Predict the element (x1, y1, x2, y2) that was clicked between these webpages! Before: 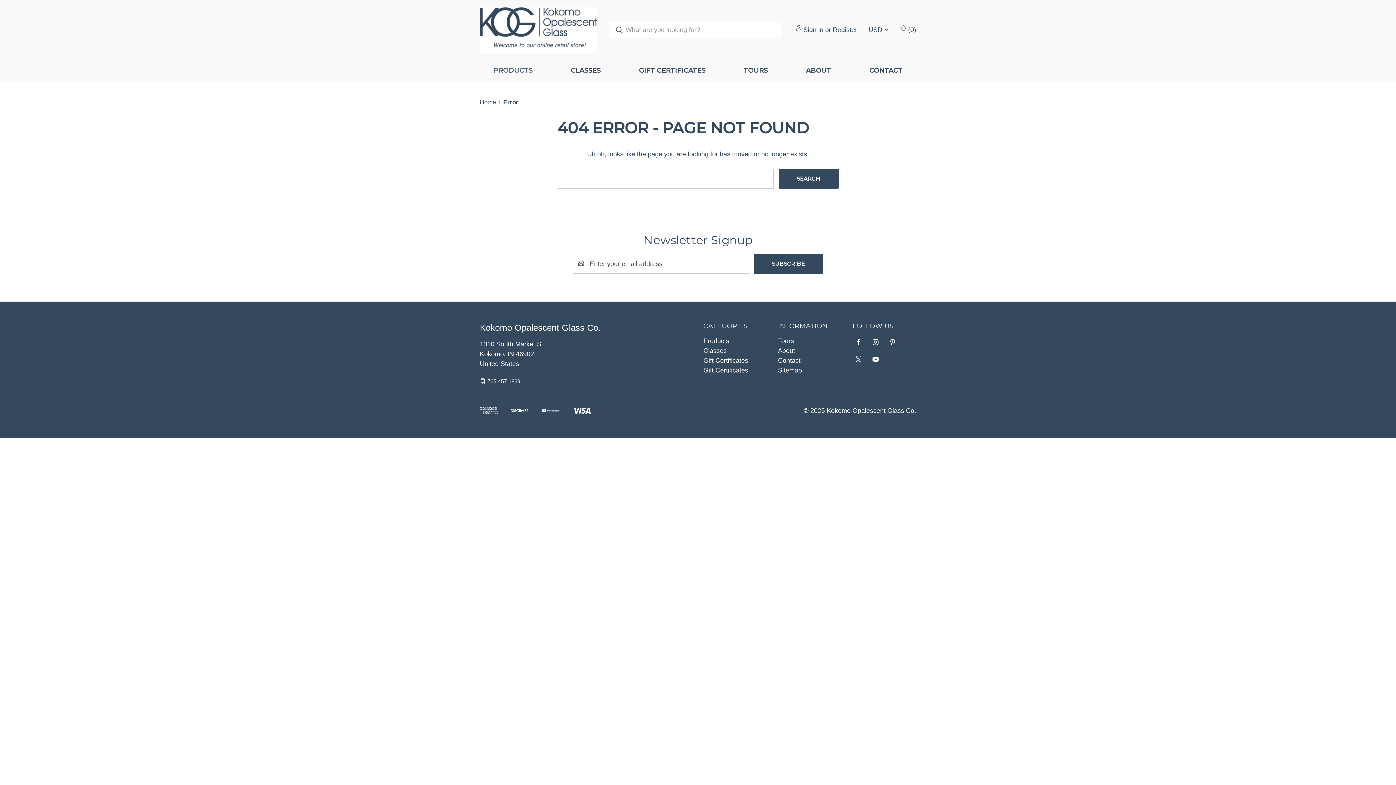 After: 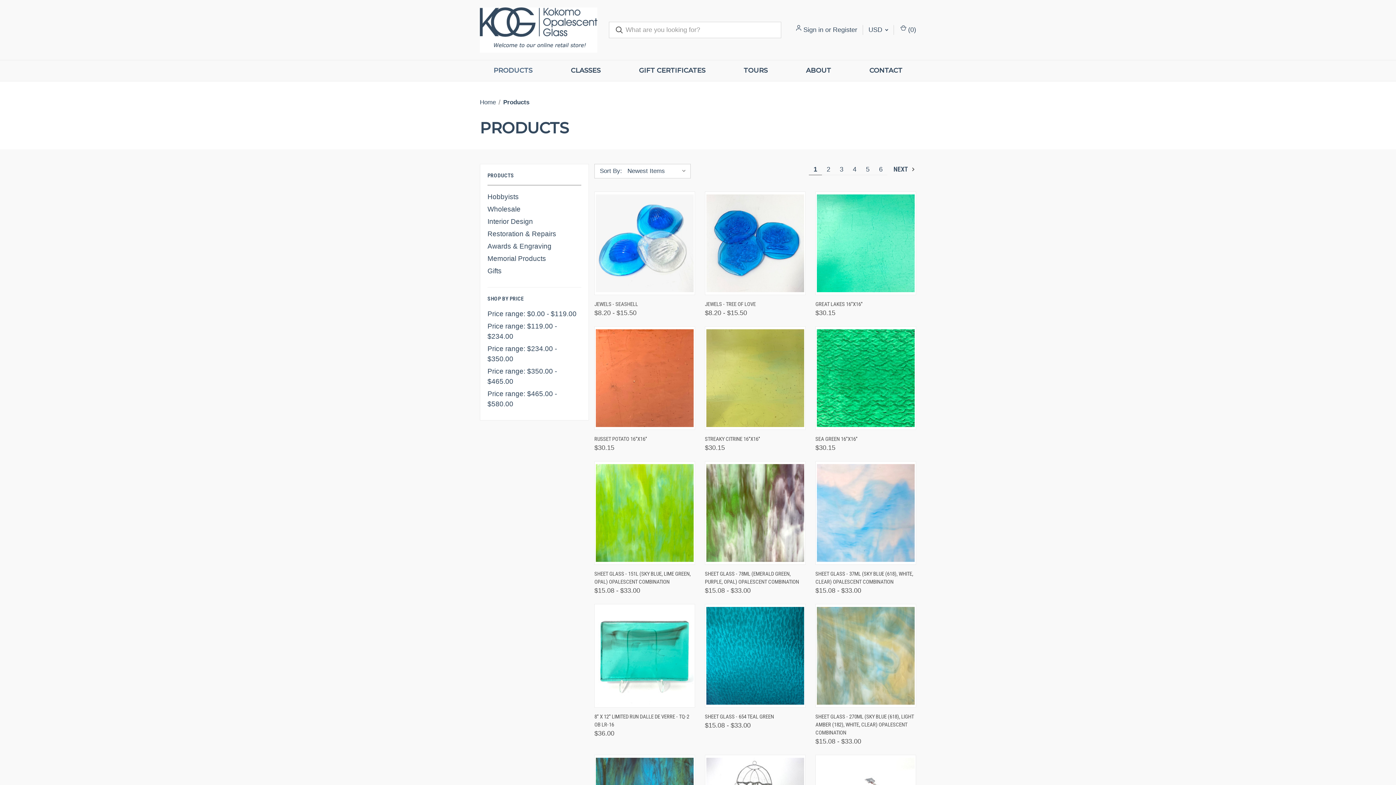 Action: bbox: (703, 337, 729, 344) label: Products